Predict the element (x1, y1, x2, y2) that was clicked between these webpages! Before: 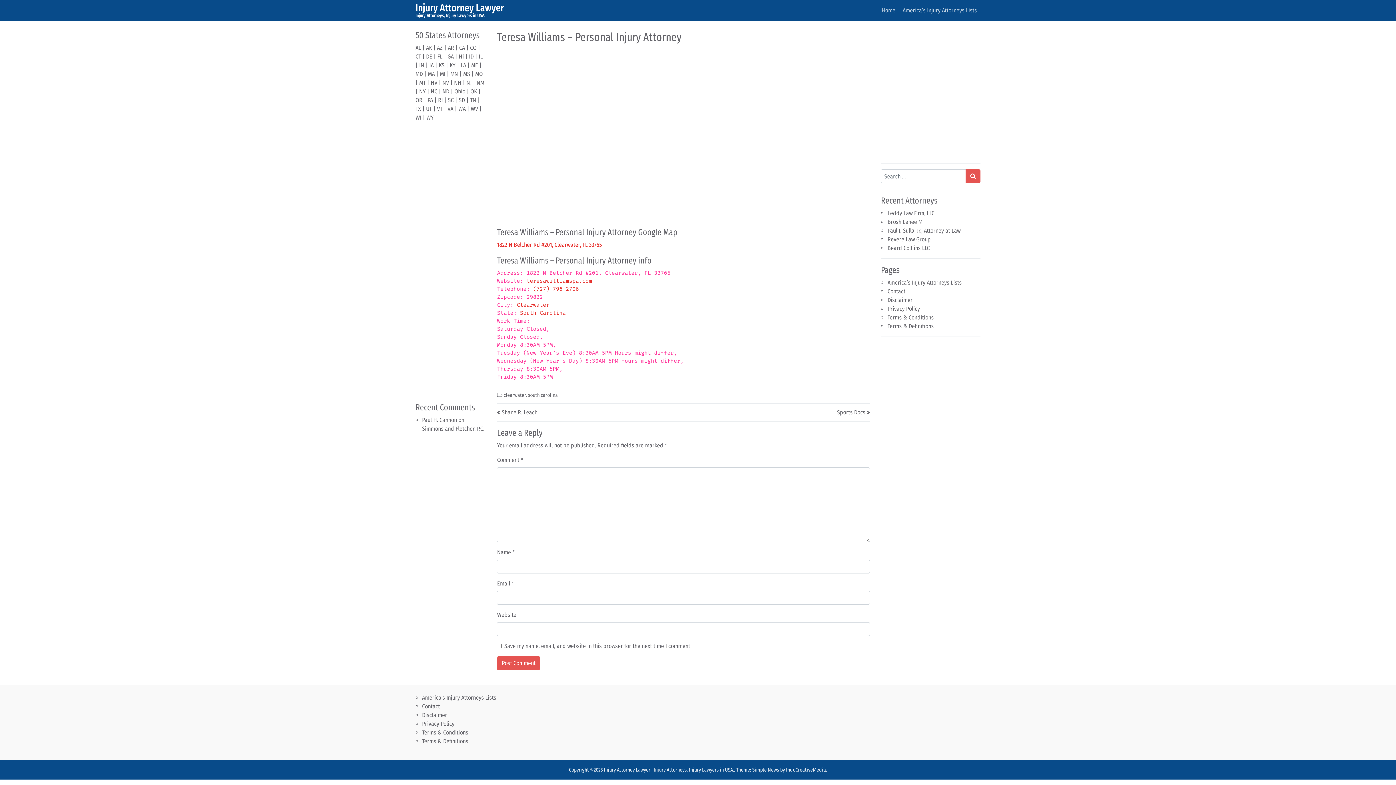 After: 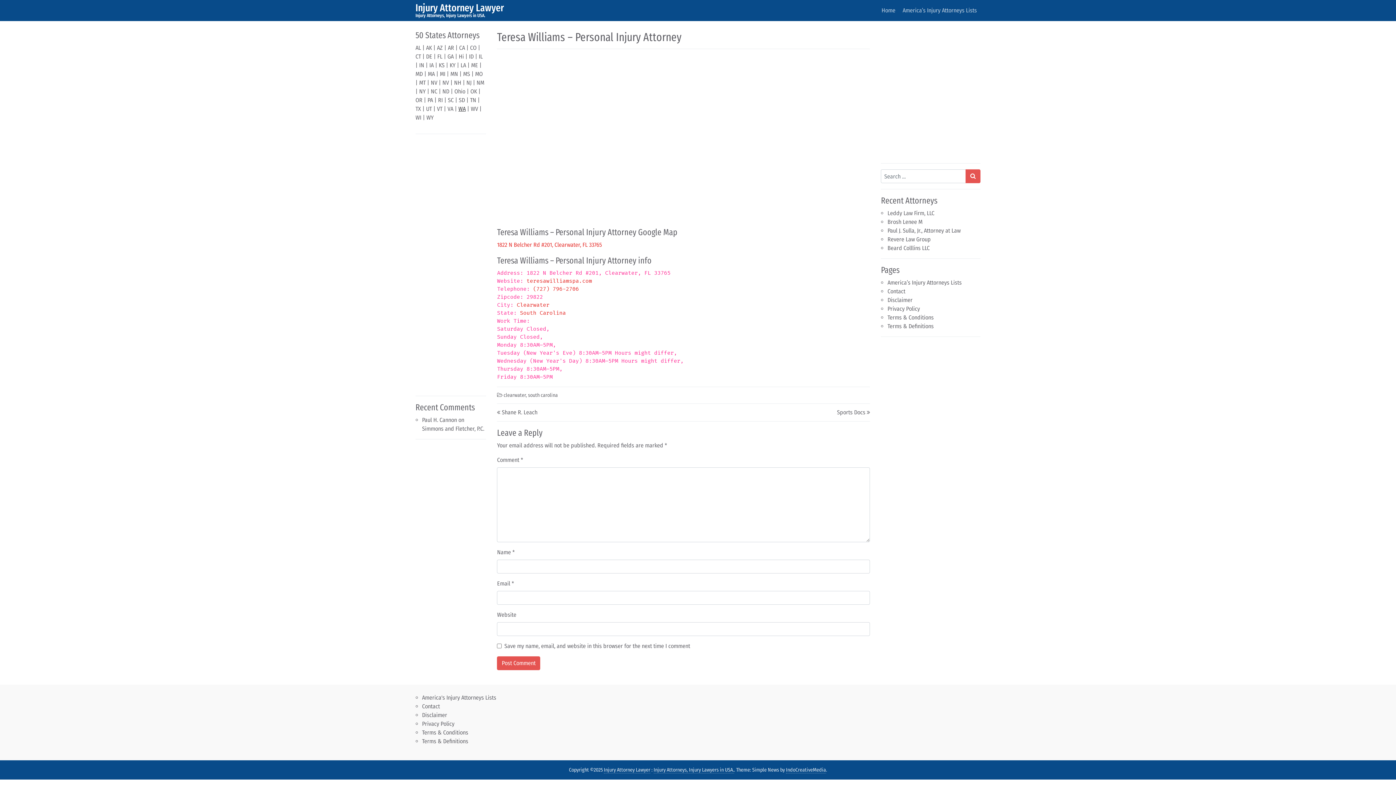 Action: label: WA bbox: (458, 105, 465, 112)